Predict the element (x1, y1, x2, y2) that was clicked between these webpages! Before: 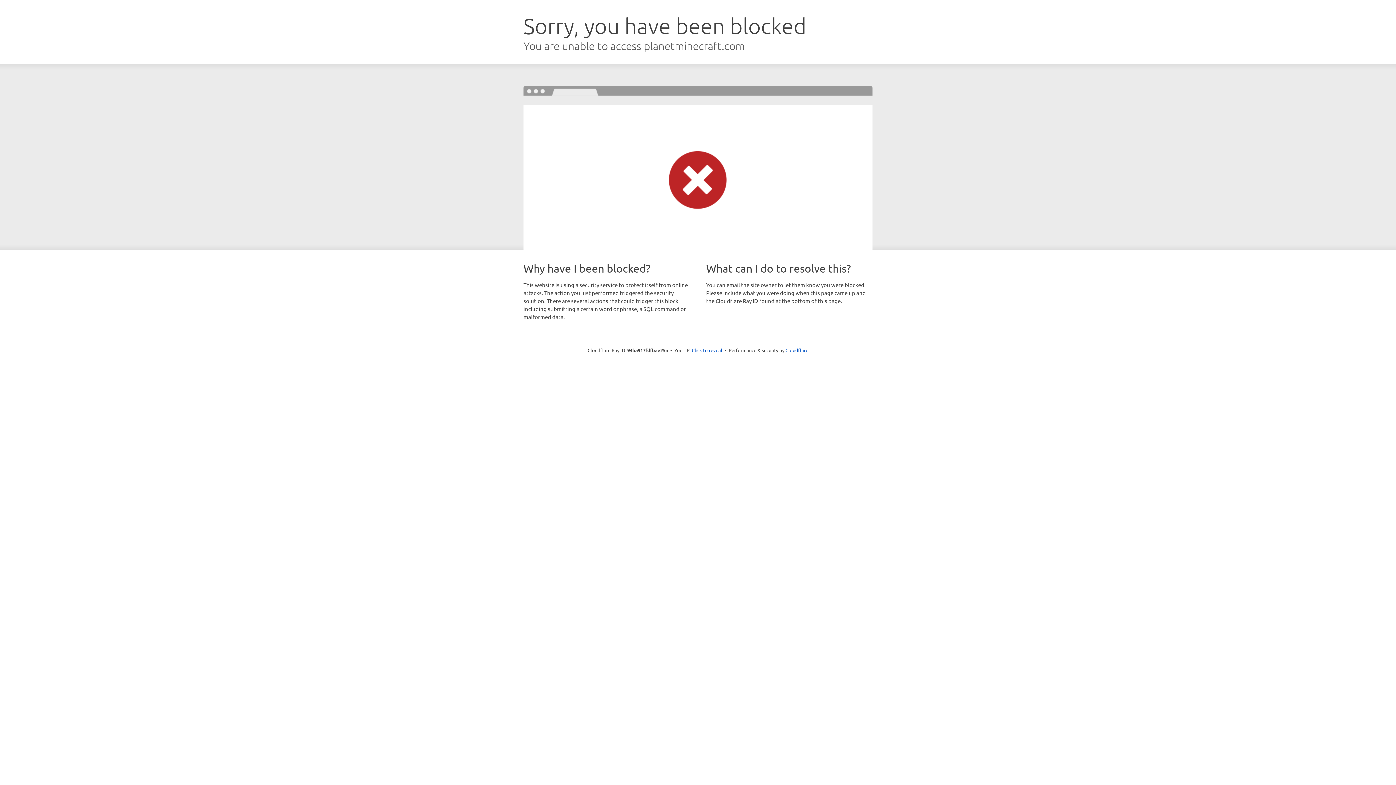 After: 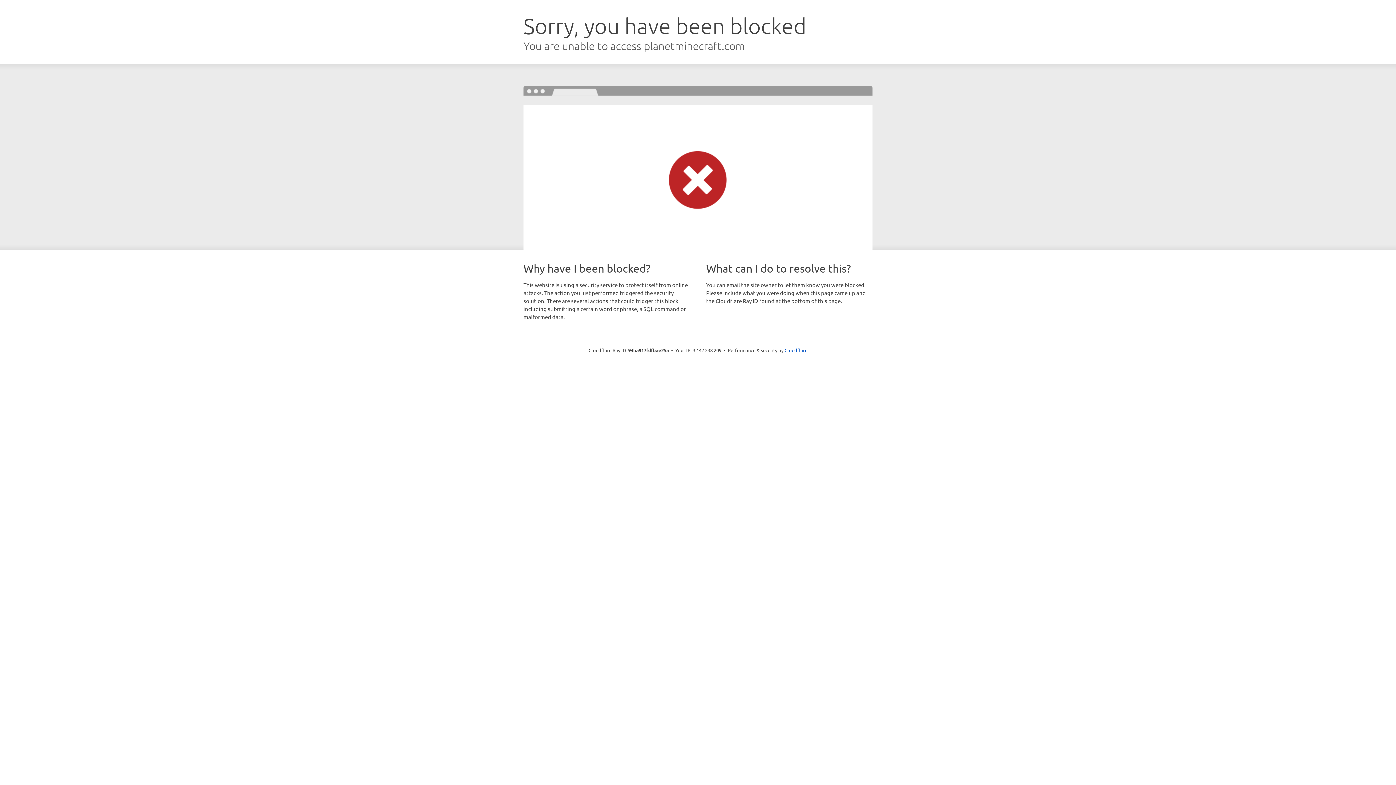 Action: label: Click to reveal bbox: (692, 346, 722, 353)